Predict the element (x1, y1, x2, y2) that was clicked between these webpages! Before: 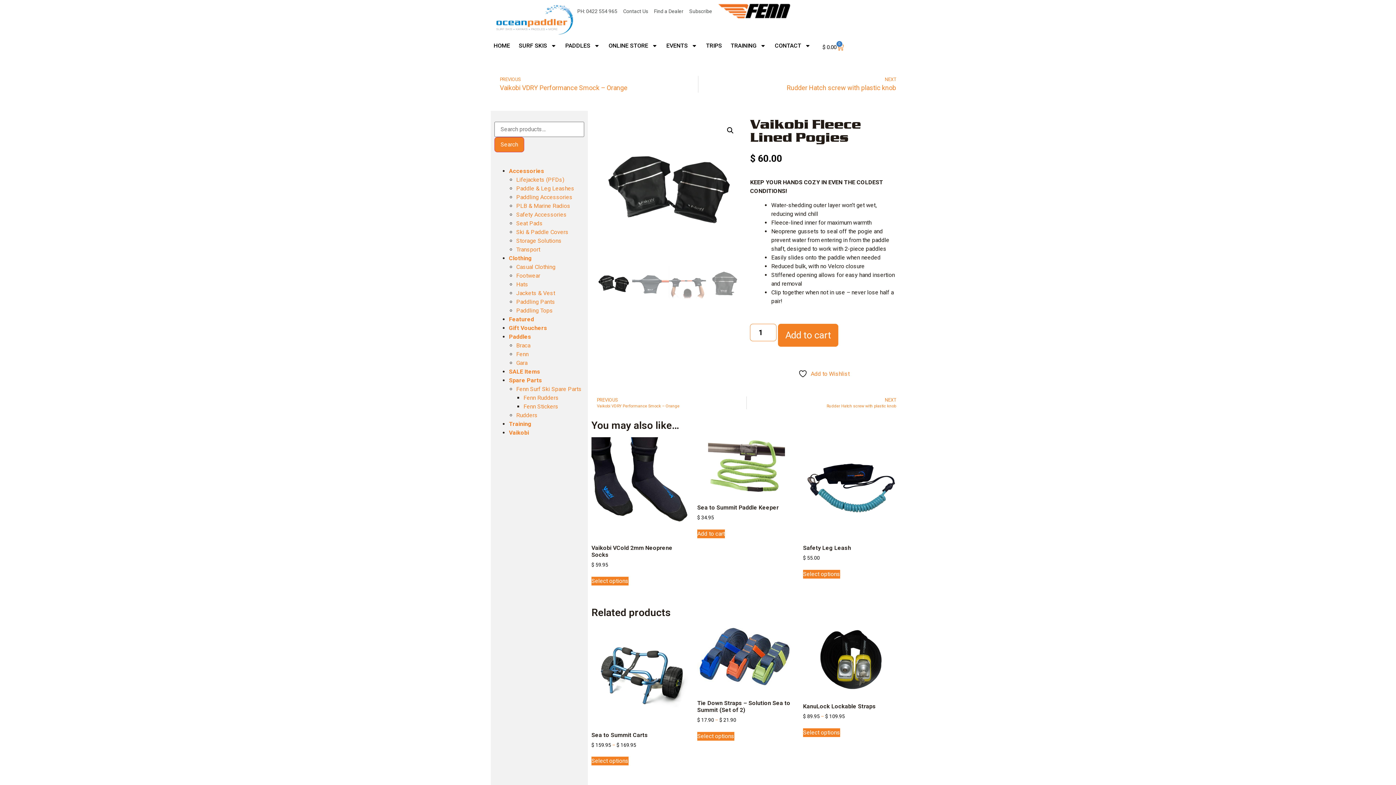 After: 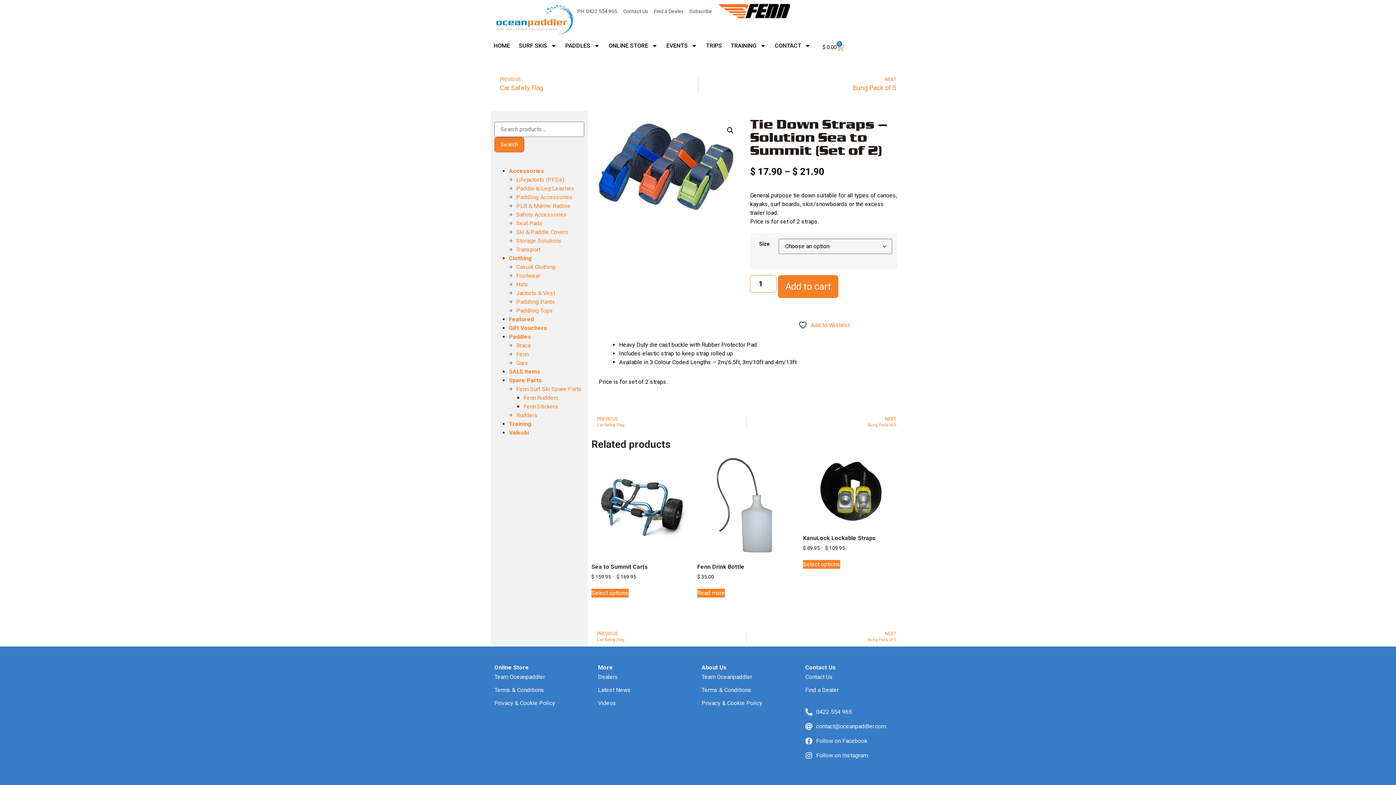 Action: label: Select options for “Tie Down Straps – Solution Sea to Summit (Set of 2)” bbox: (697, 732, 734, 741)